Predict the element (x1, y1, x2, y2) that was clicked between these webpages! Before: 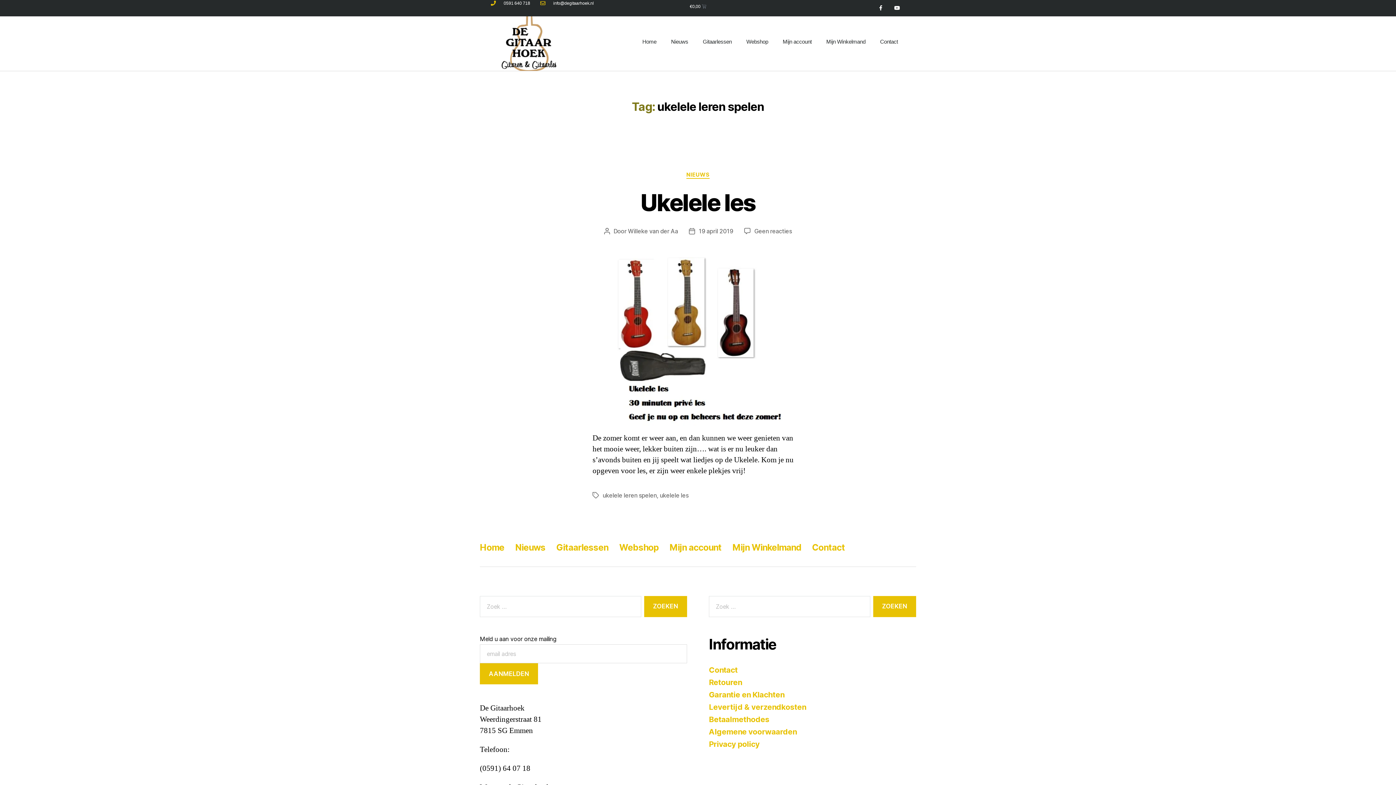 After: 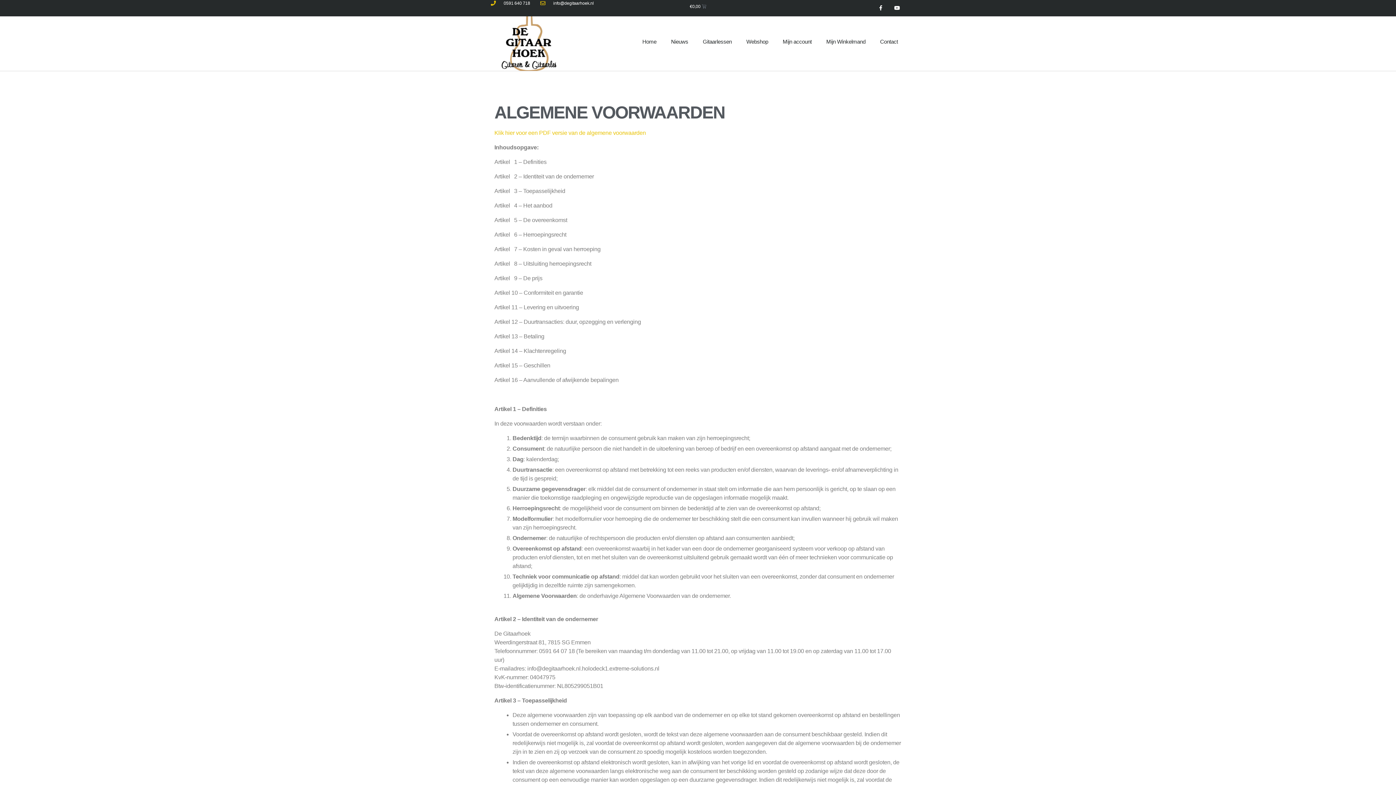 Action: bbox: (709, 727, 796, 736) label: Algemene voorwaarden